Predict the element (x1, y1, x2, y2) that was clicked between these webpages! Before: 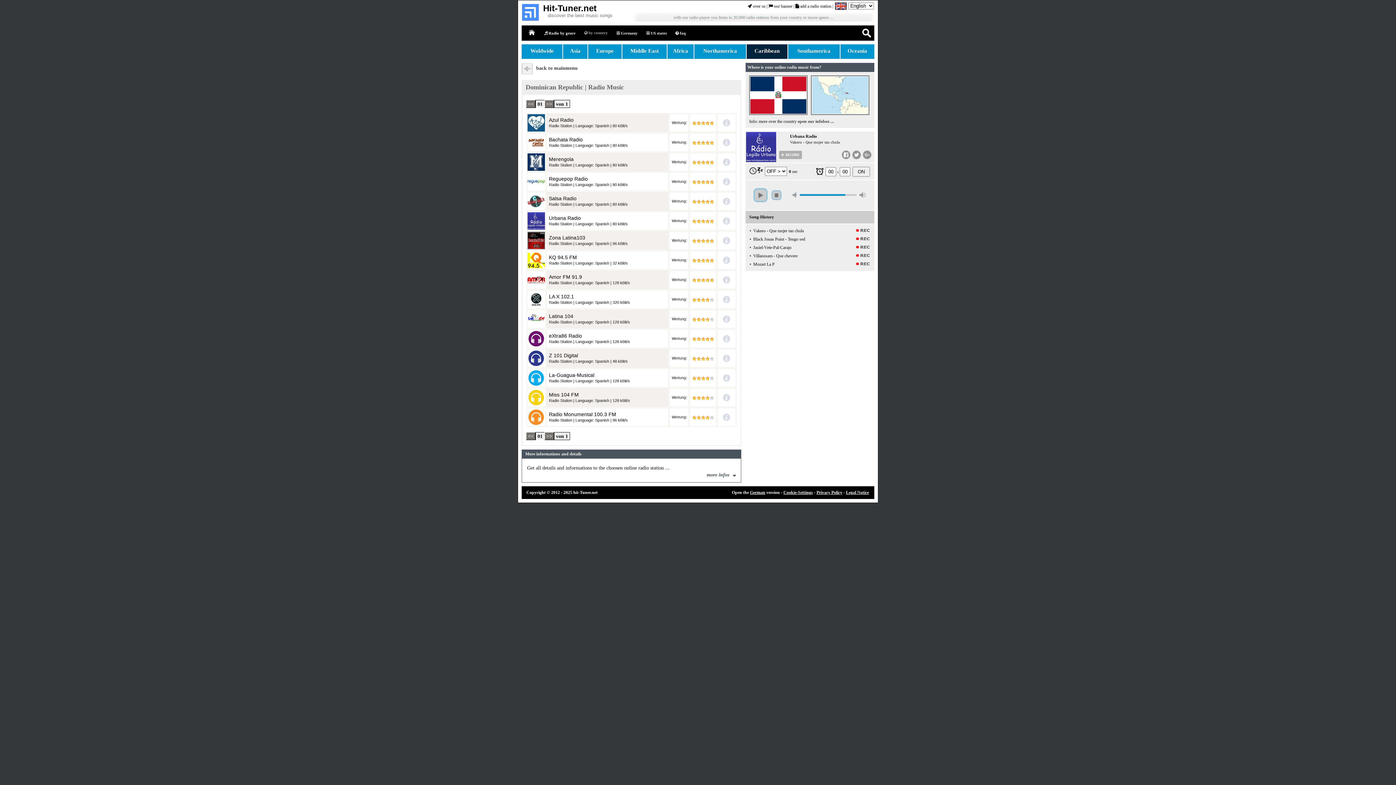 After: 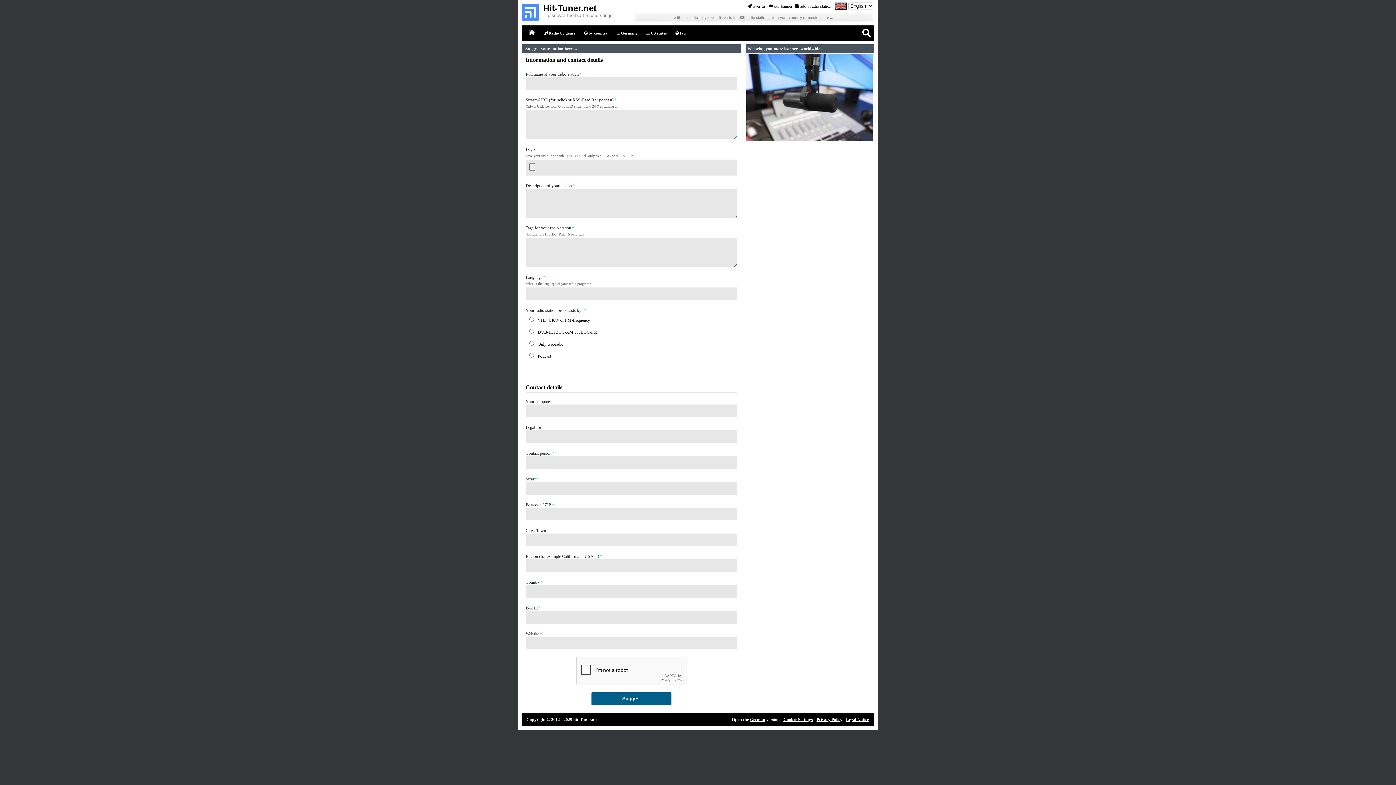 Action: label:  add a radio station bbox: (795, 3, 831, 8)